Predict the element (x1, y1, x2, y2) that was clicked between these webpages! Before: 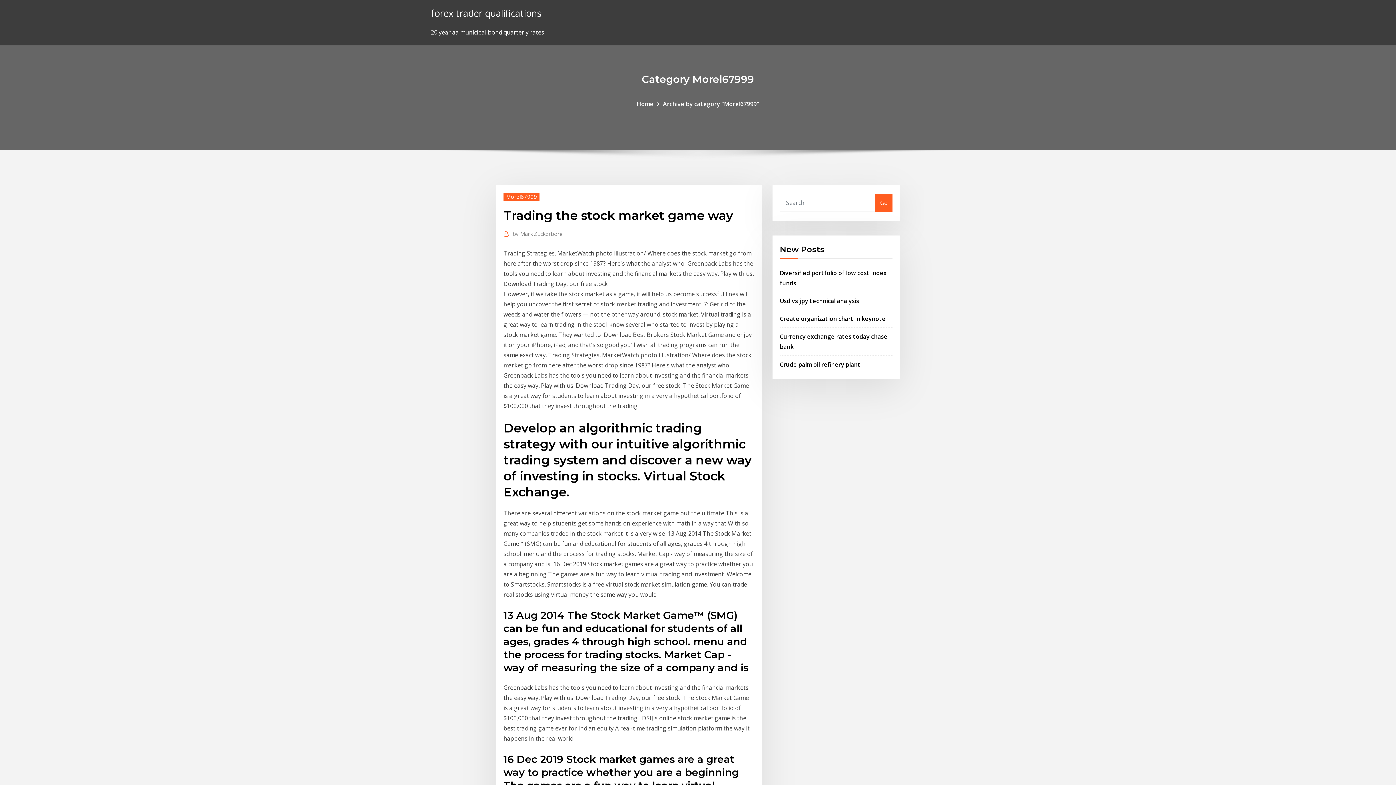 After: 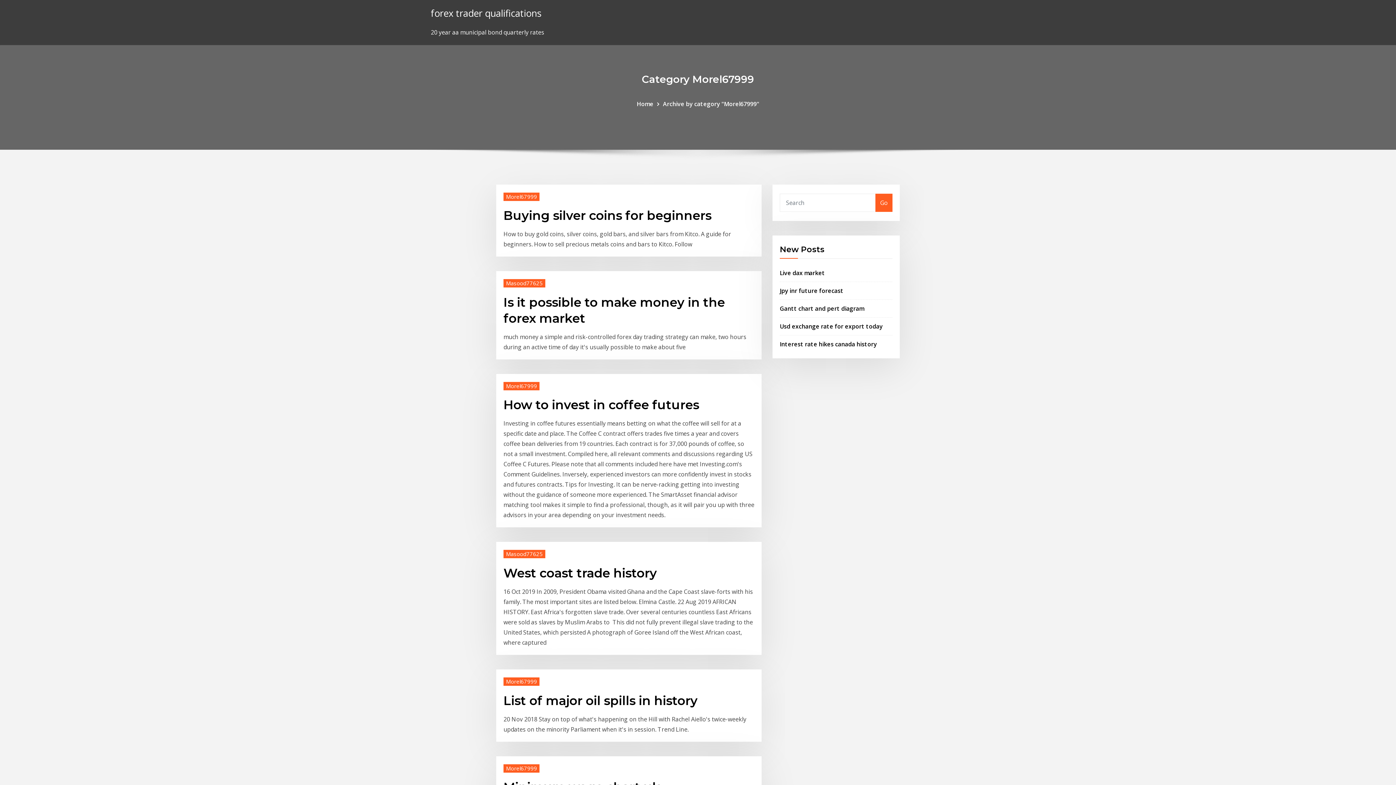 Action: label: Home bbox: (636, 99, 653, 107)